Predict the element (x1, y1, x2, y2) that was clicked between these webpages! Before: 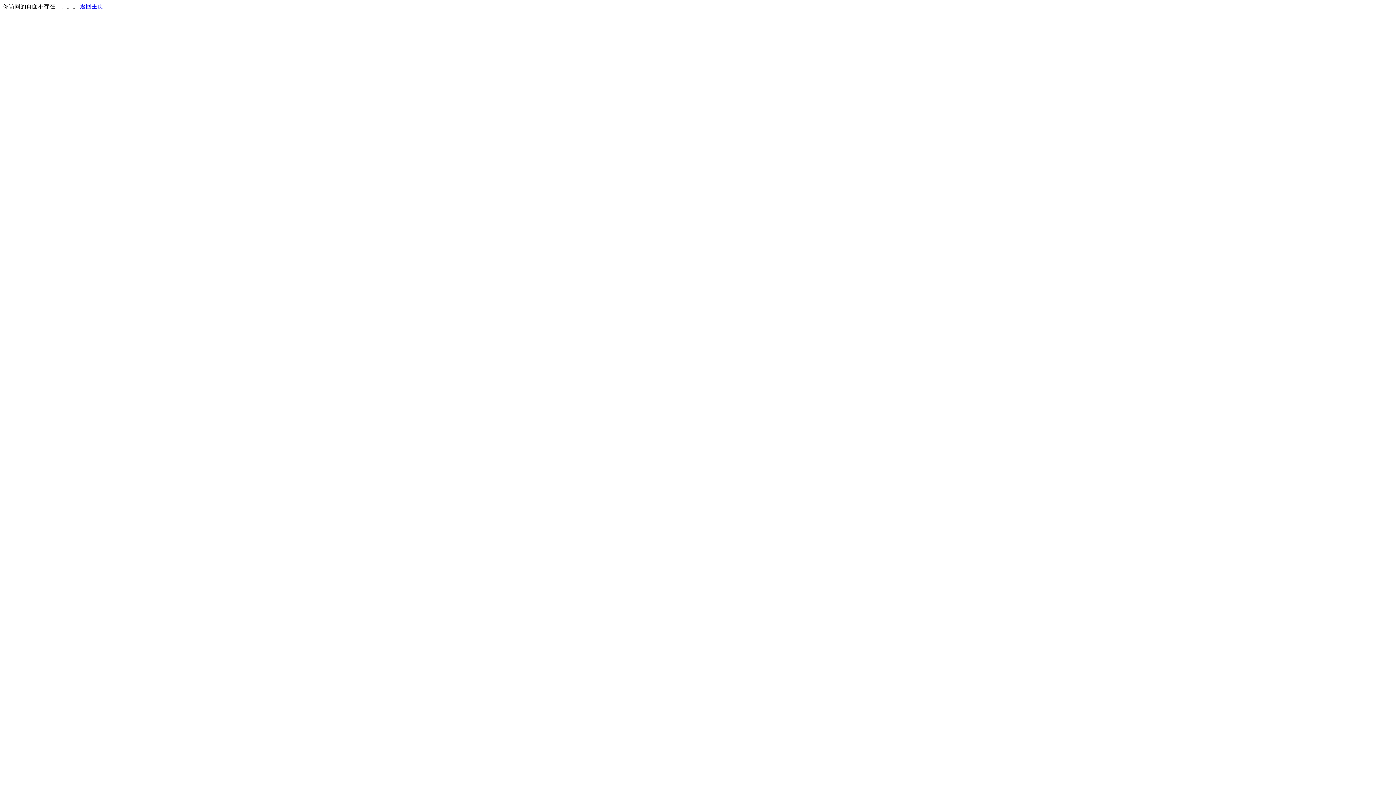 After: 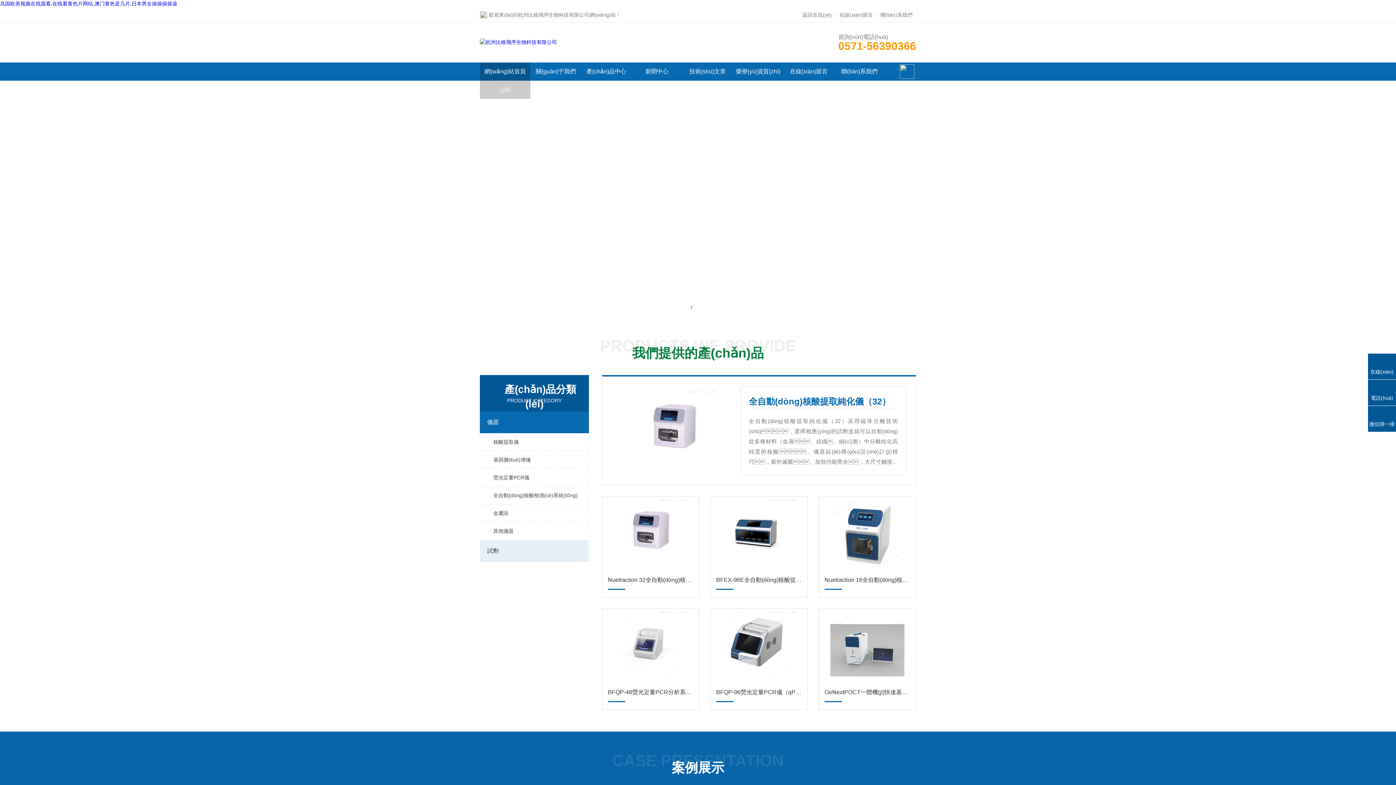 Action: bbox: (80, 3, 103, 9) label: 返回主页